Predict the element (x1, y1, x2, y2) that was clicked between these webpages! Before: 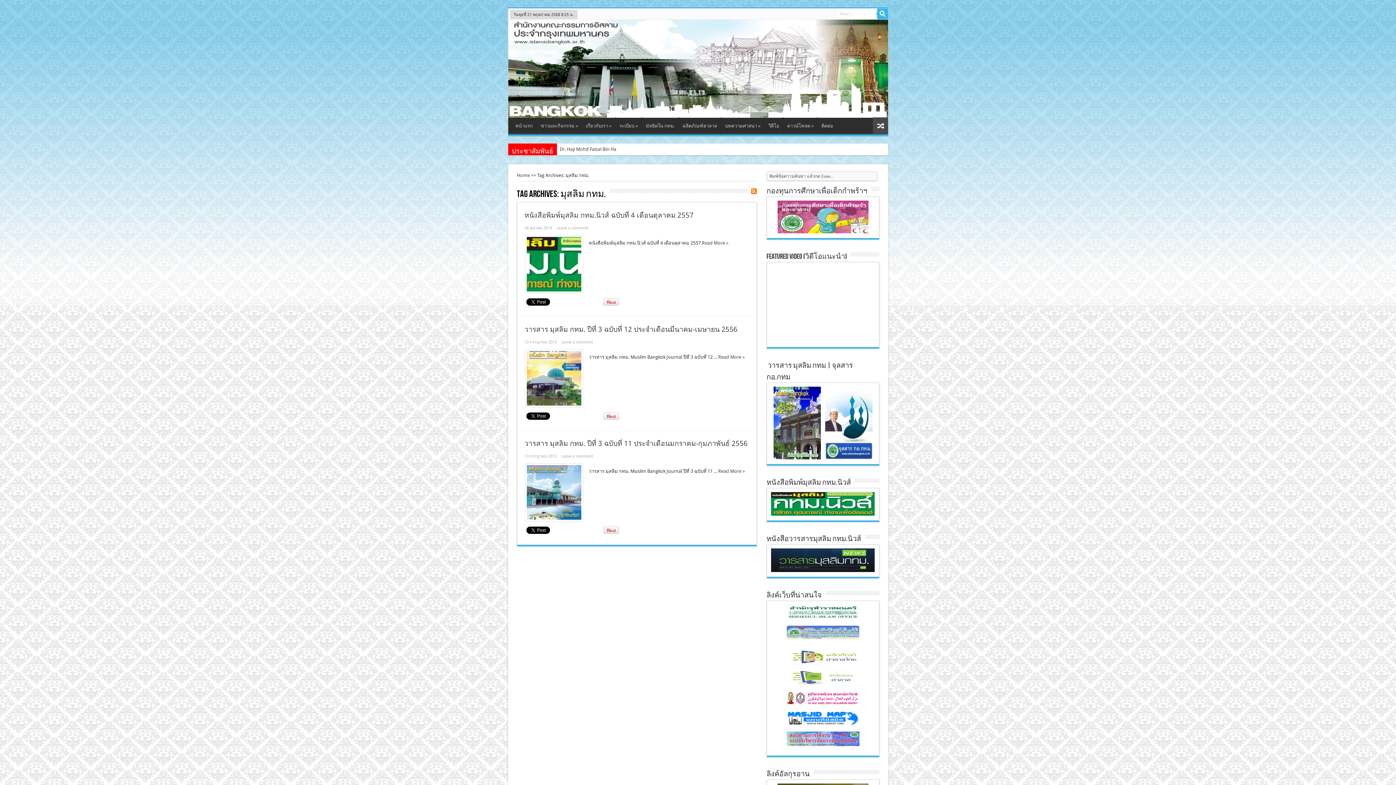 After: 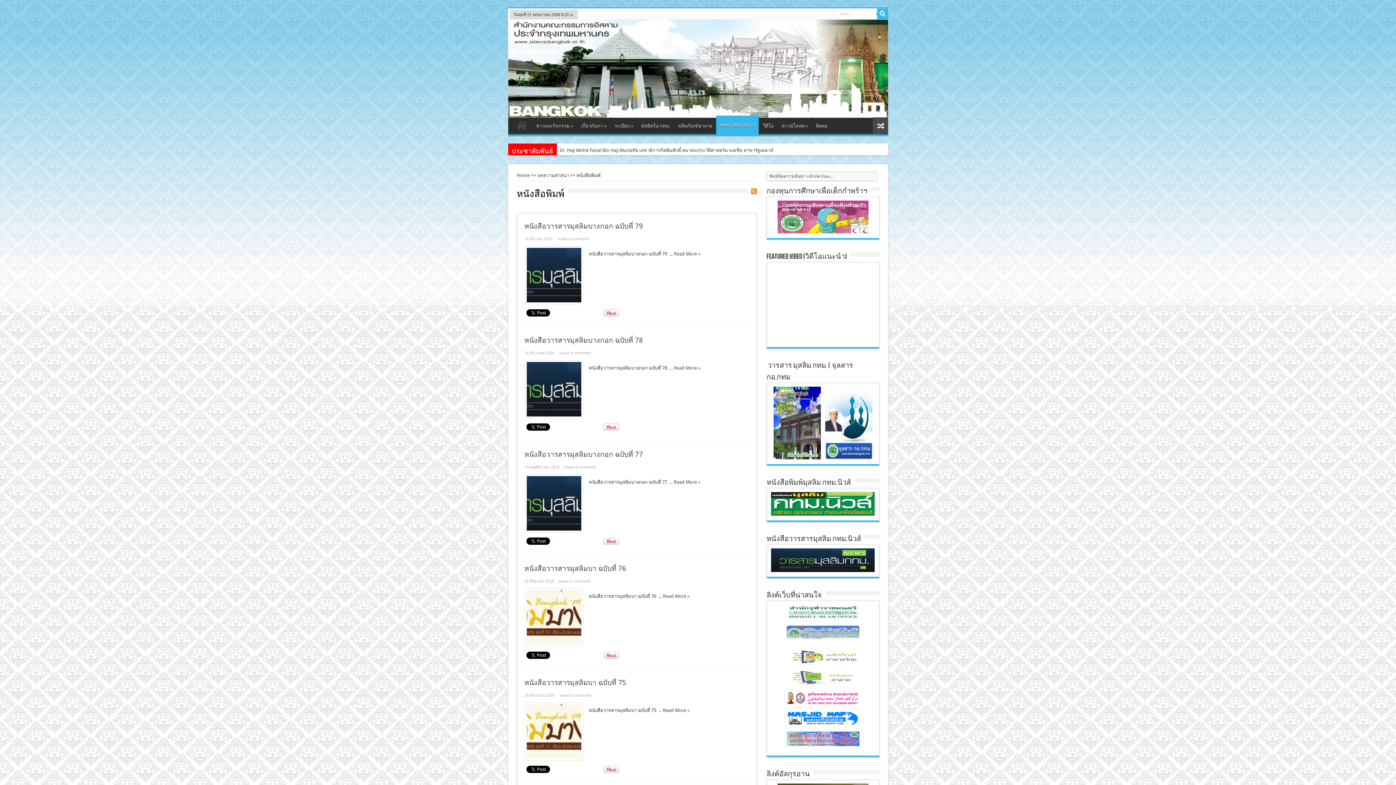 Action: bbox: (771, 567, 874, 573)